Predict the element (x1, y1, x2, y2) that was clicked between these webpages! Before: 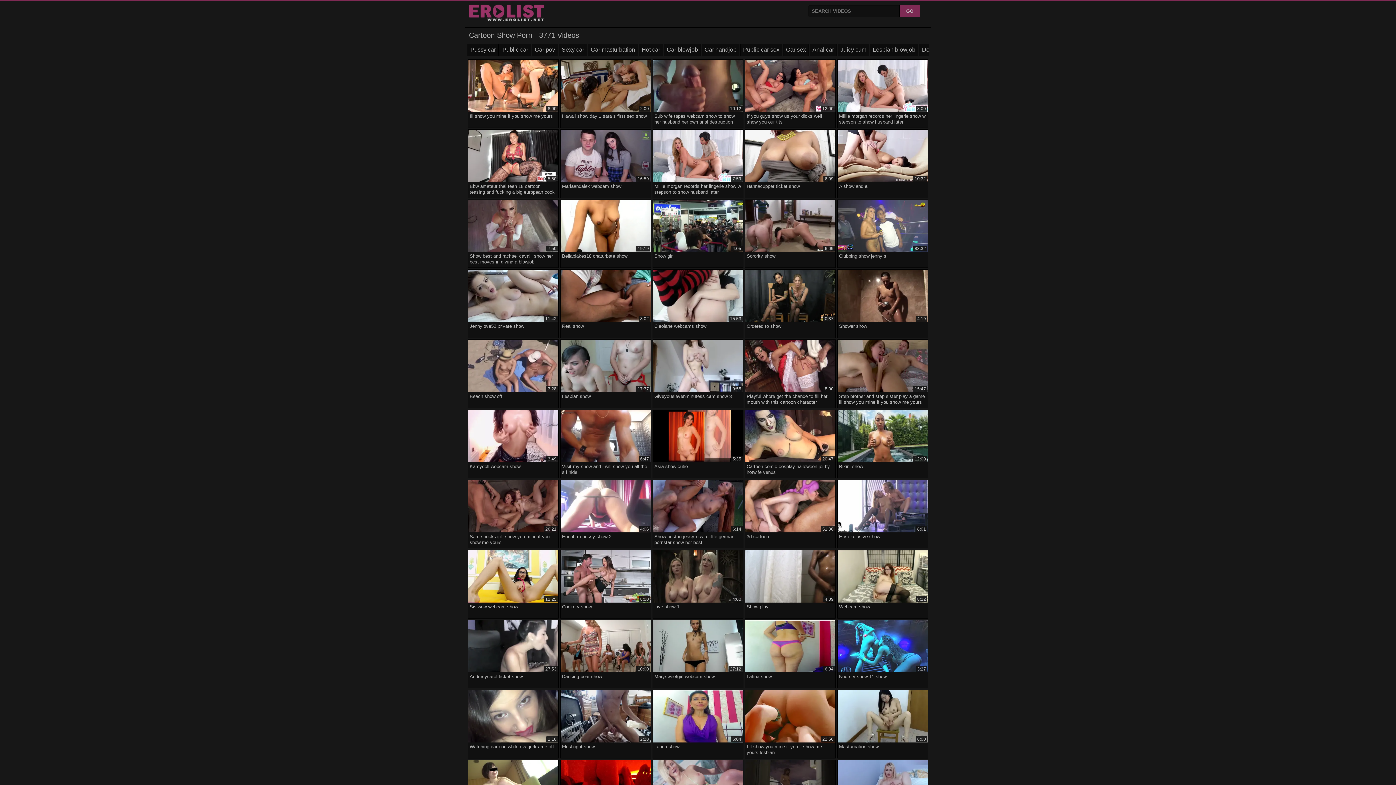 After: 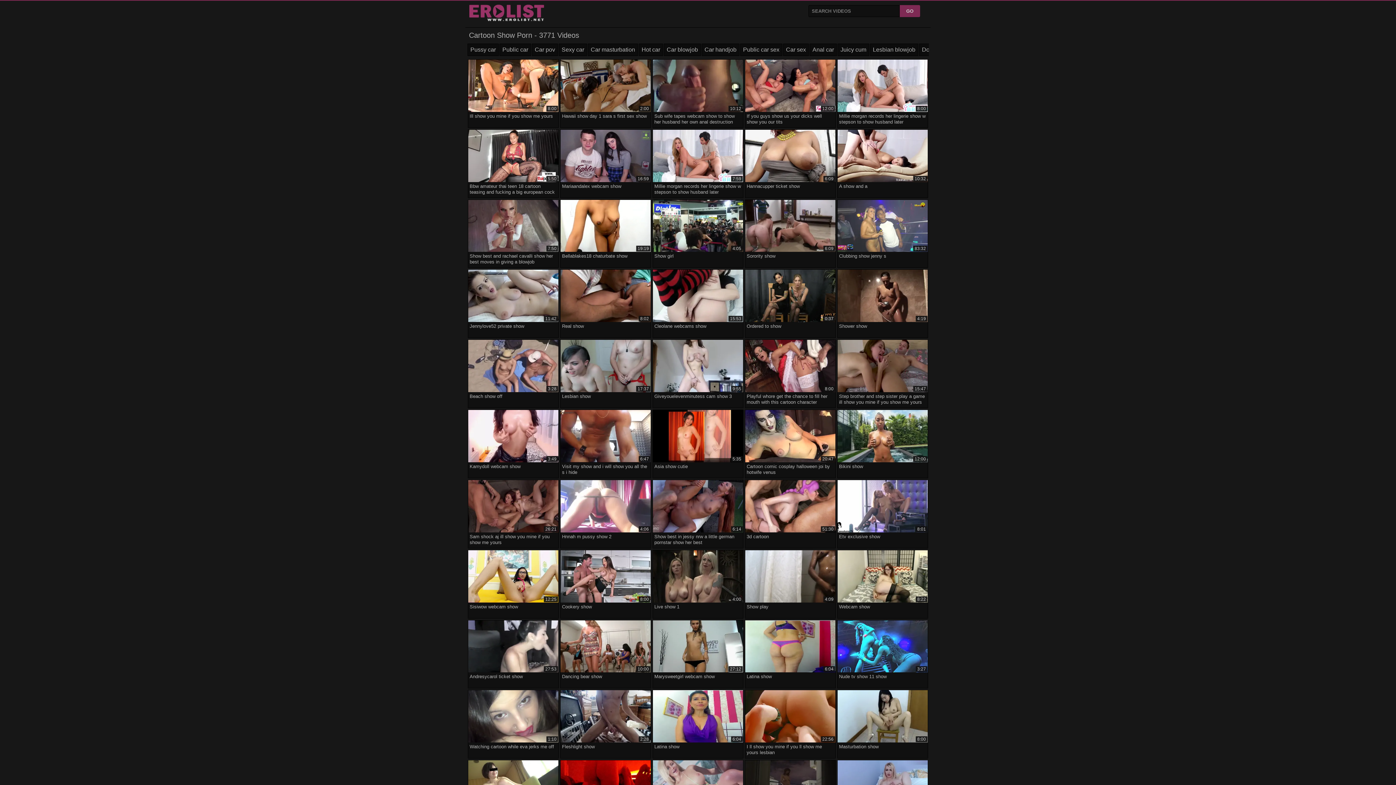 Action: label: 6:09
Hannacupper ticket show bbox: (745, 129, 835, 195)